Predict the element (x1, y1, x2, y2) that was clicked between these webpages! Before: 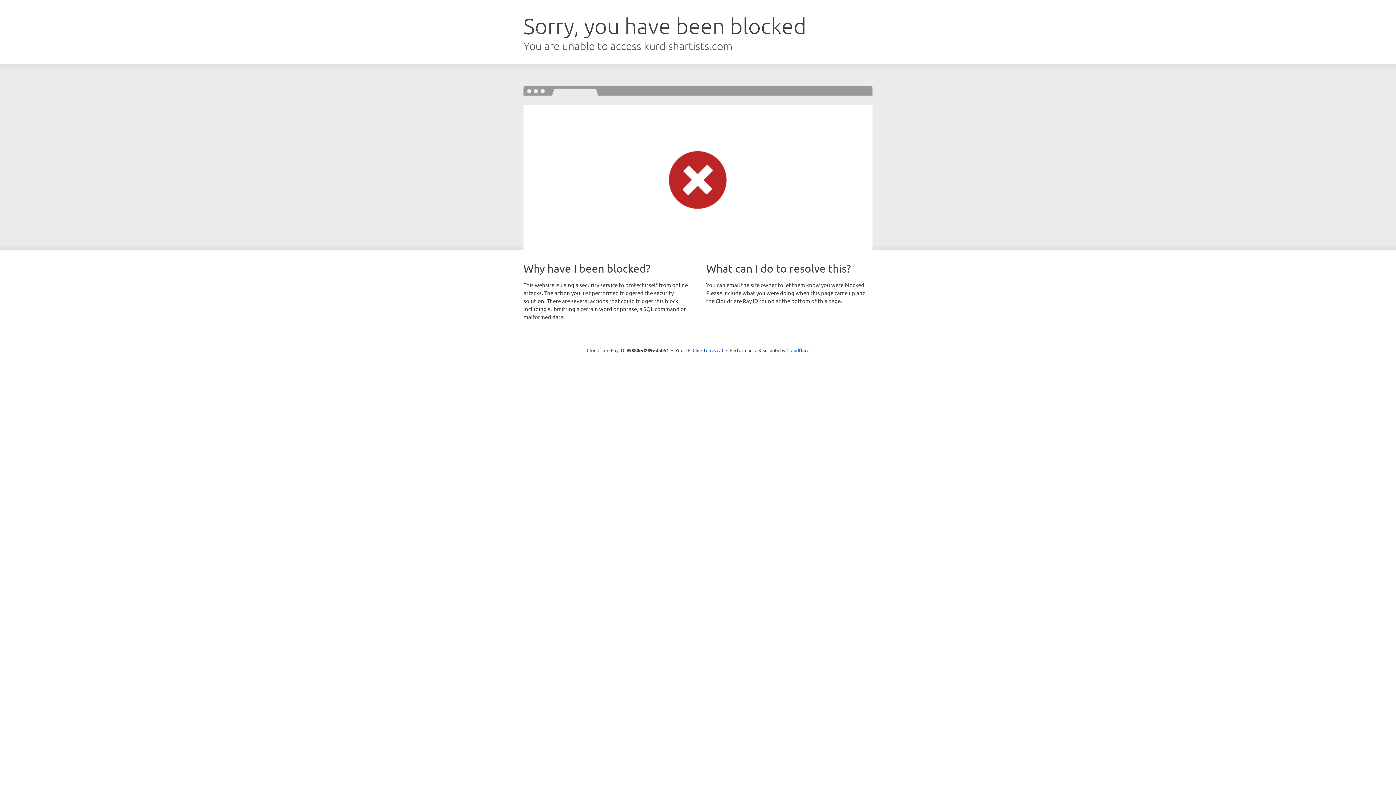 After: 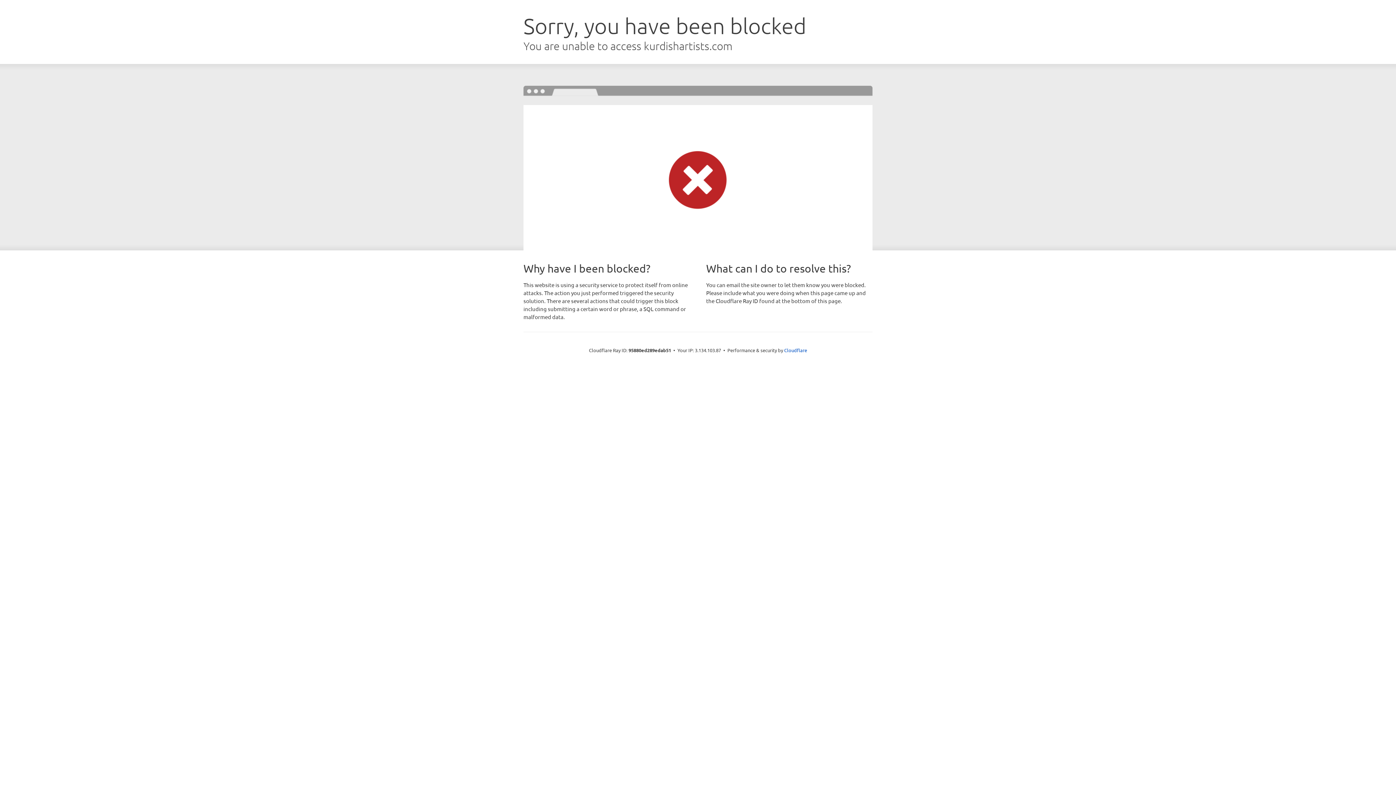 Action: bbox: (692, 346, 723, 353) label: Click to reveal